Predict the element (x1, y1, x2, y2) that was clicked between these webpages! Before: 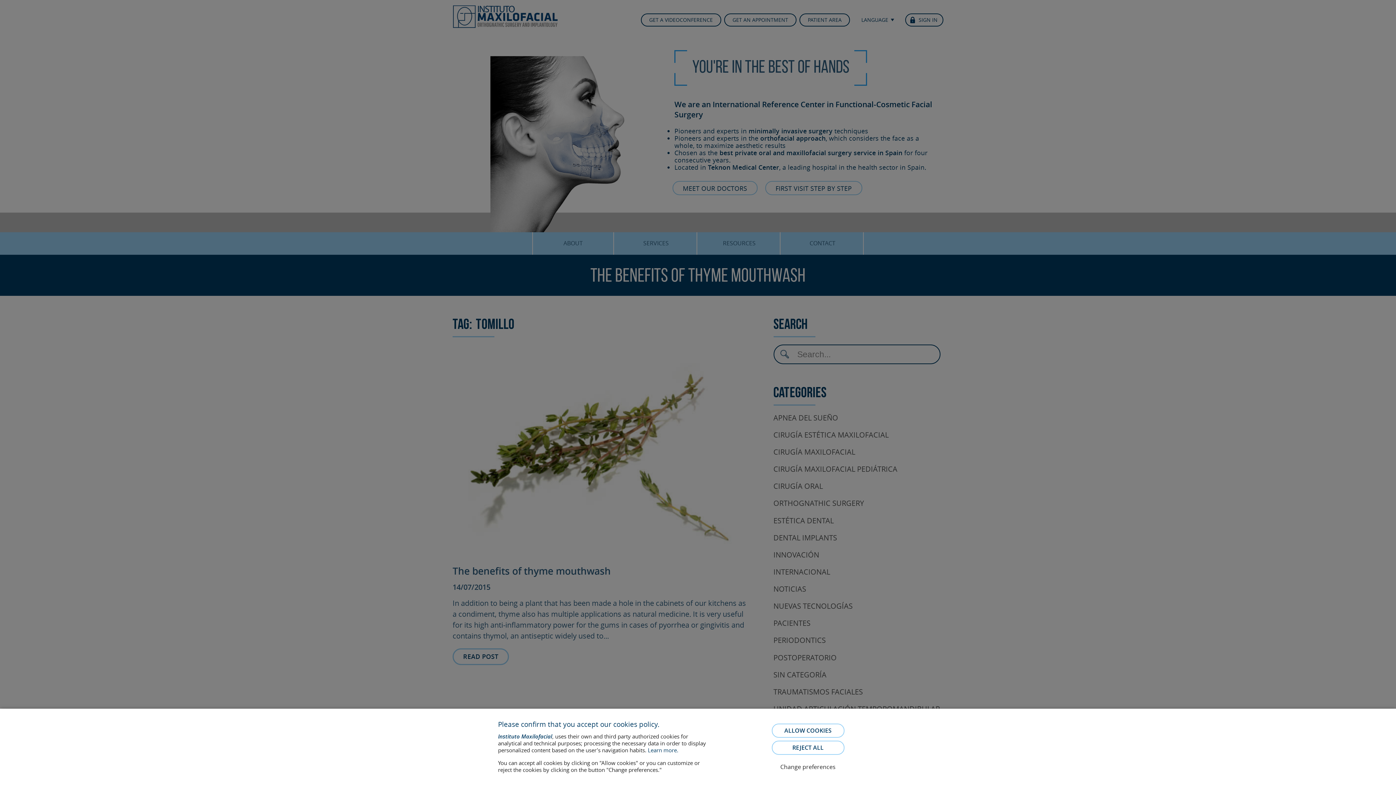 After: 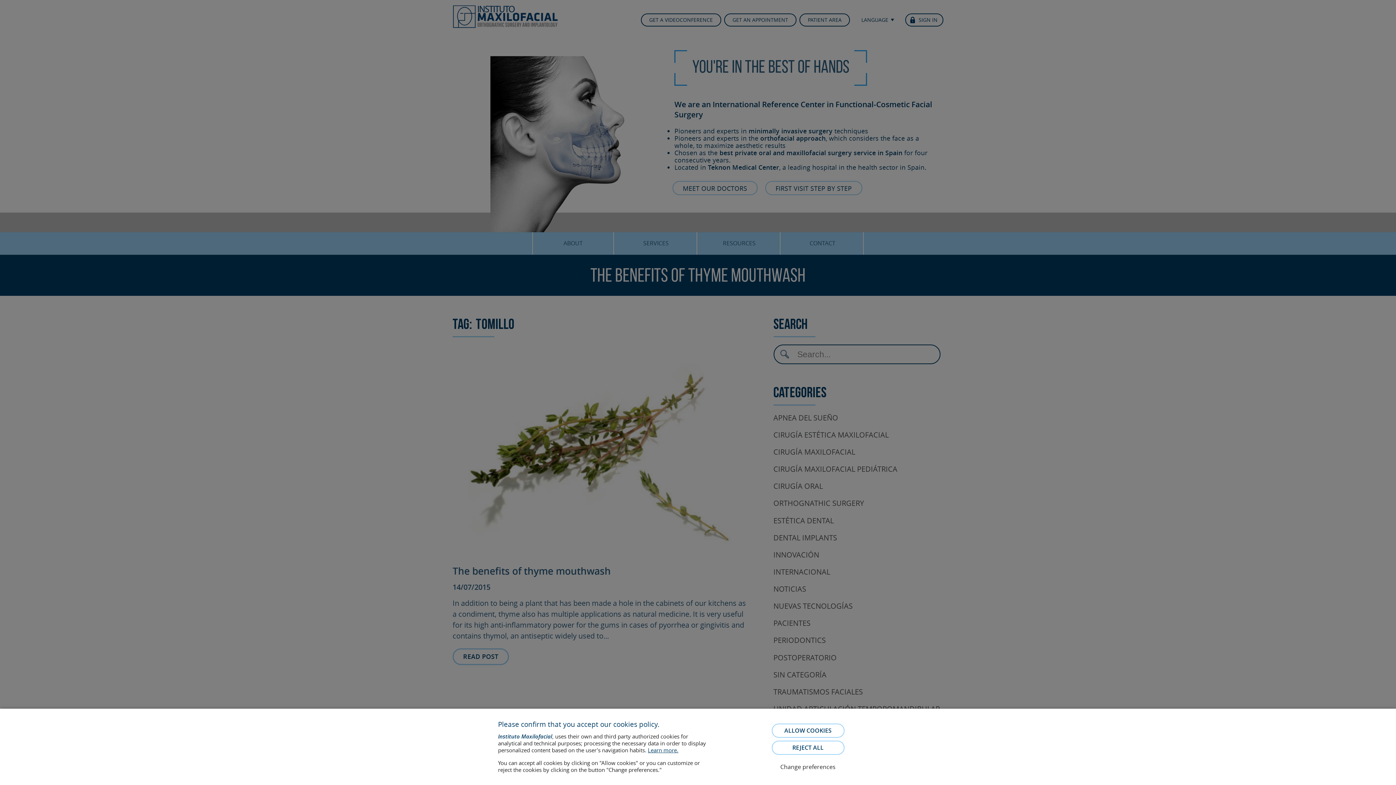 Action: bbox: (648, 746, 678, 754) label: Learn more.